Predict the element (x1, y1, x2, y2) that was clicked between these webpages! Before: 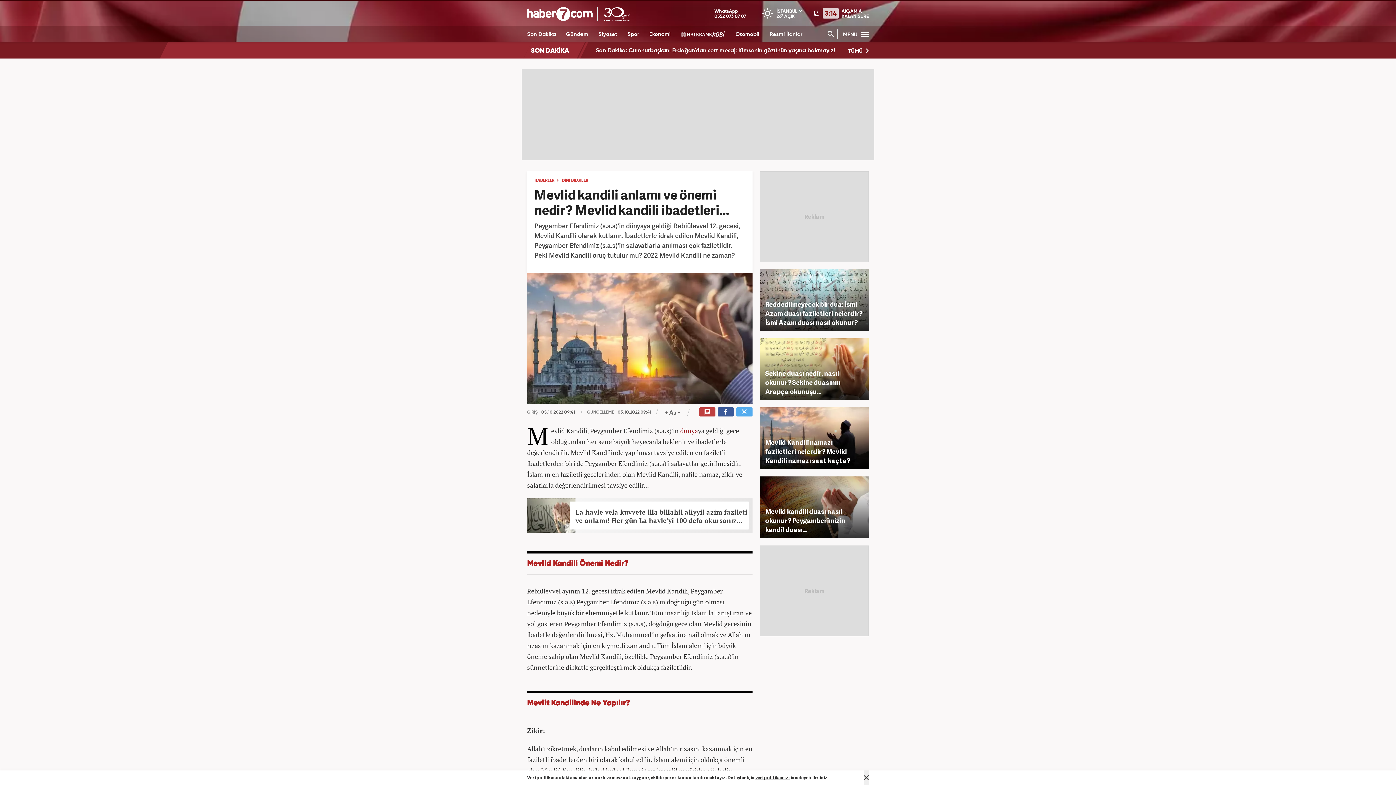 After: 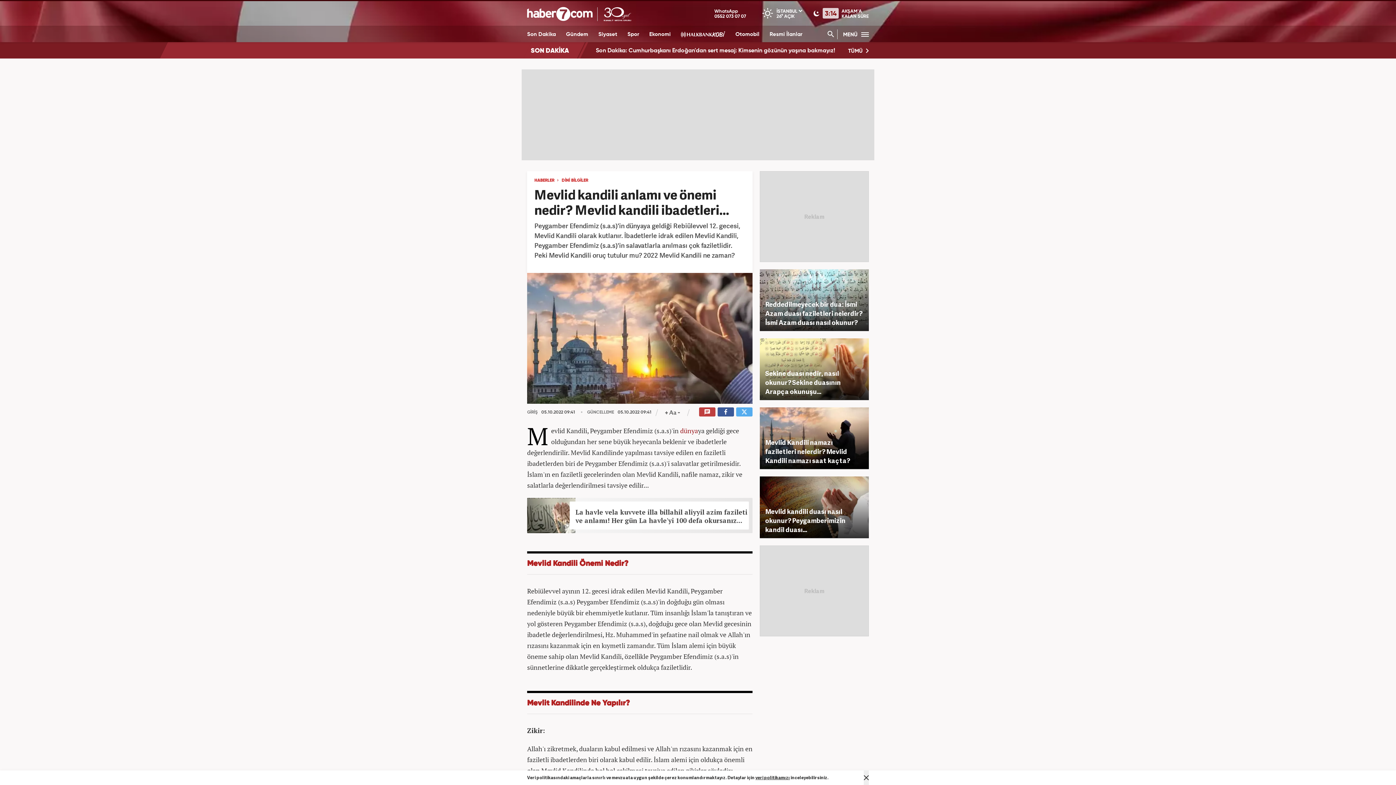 Action: bbox: (759, 407, 869, 469) label: Mevlid Kandili namazı faziletleri nelerdir? Mevlid Kandili namazı saat kaçta?